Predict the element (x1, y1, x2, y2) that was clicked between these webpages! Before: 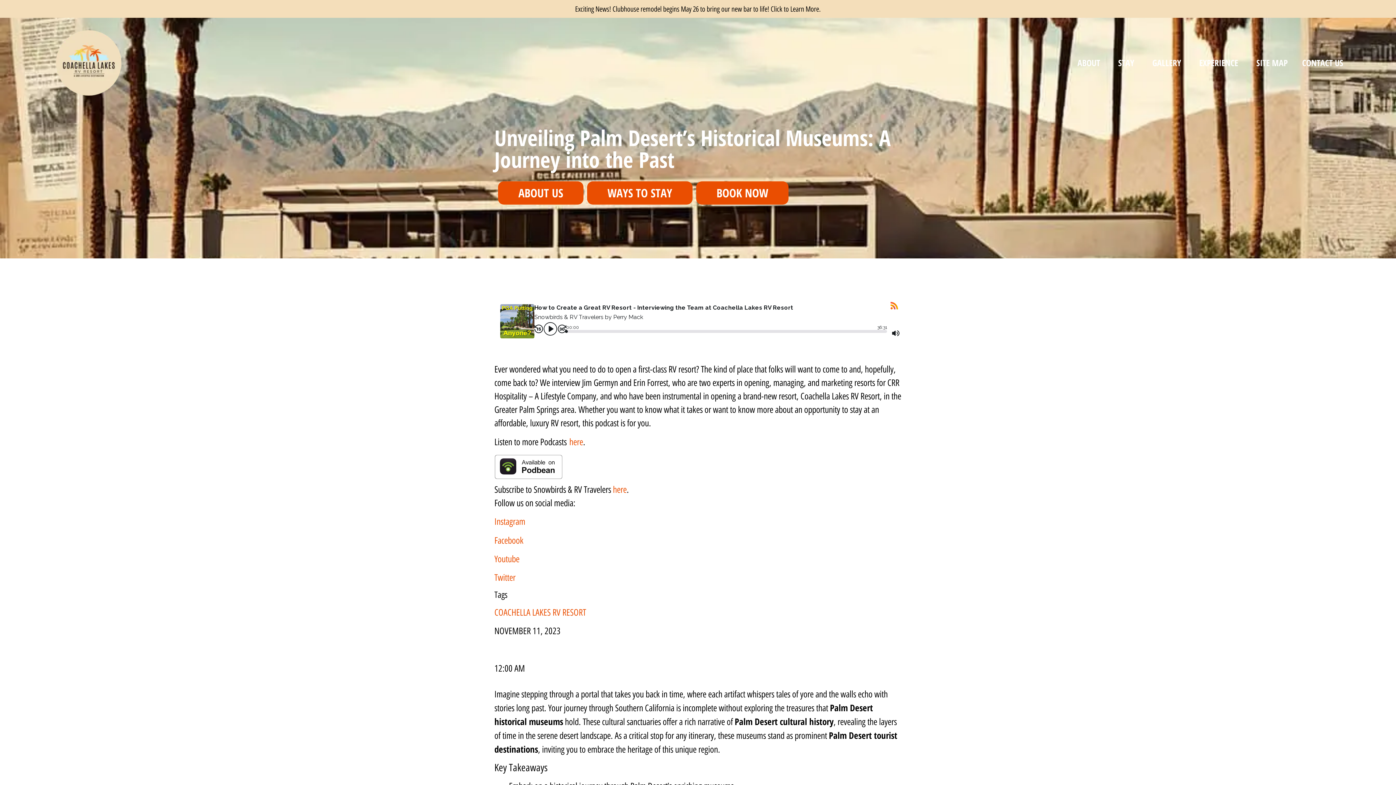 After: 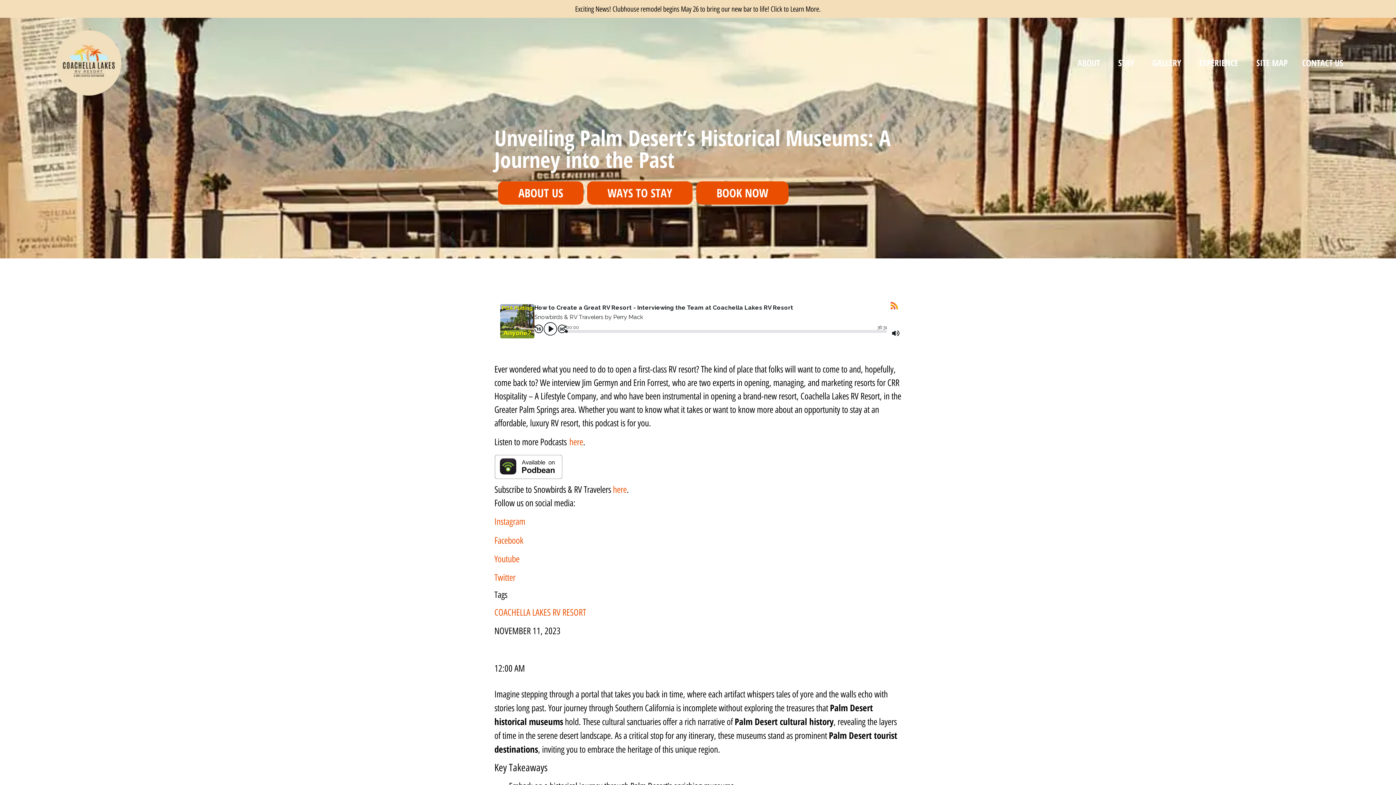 Action: bbox: (494, 572, 515, 583) label: Link opens in new window (Twitter)